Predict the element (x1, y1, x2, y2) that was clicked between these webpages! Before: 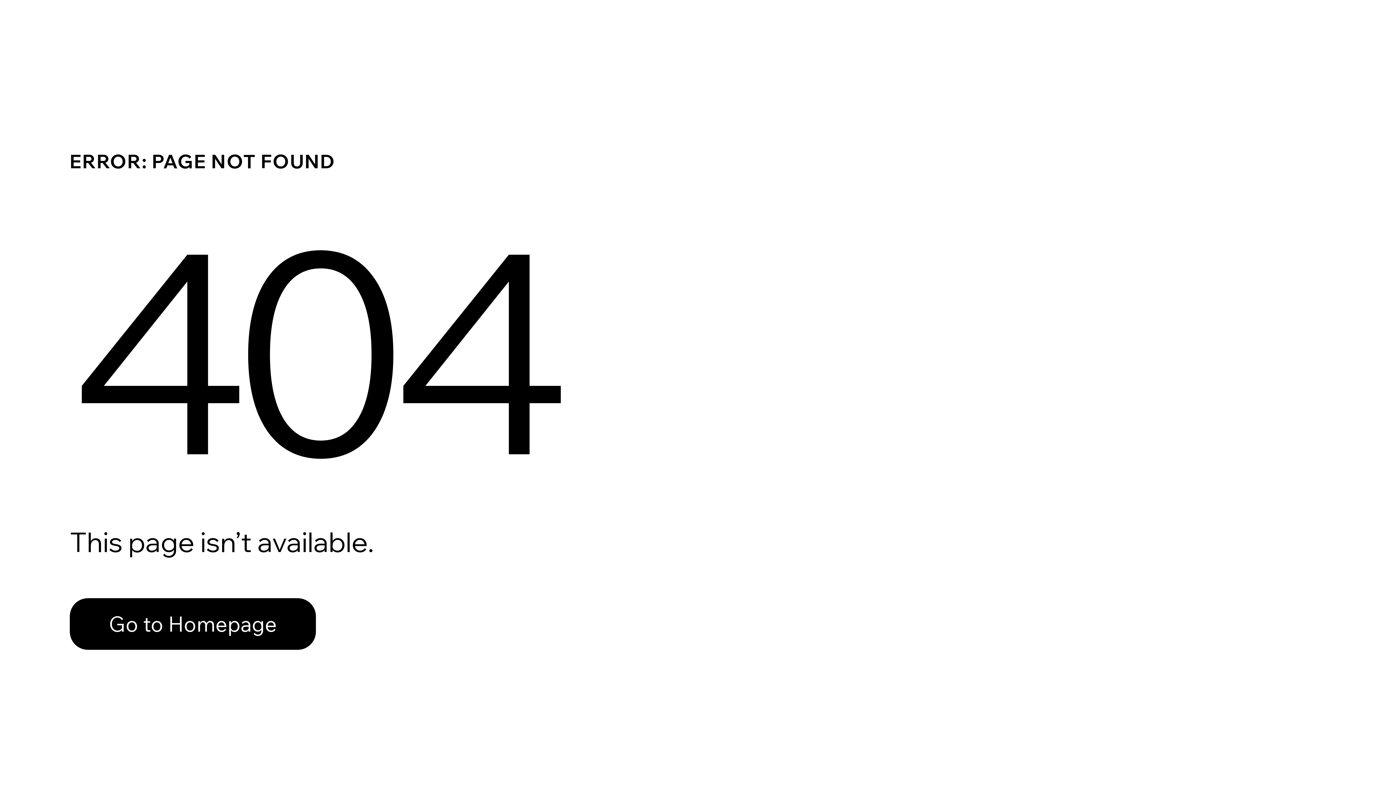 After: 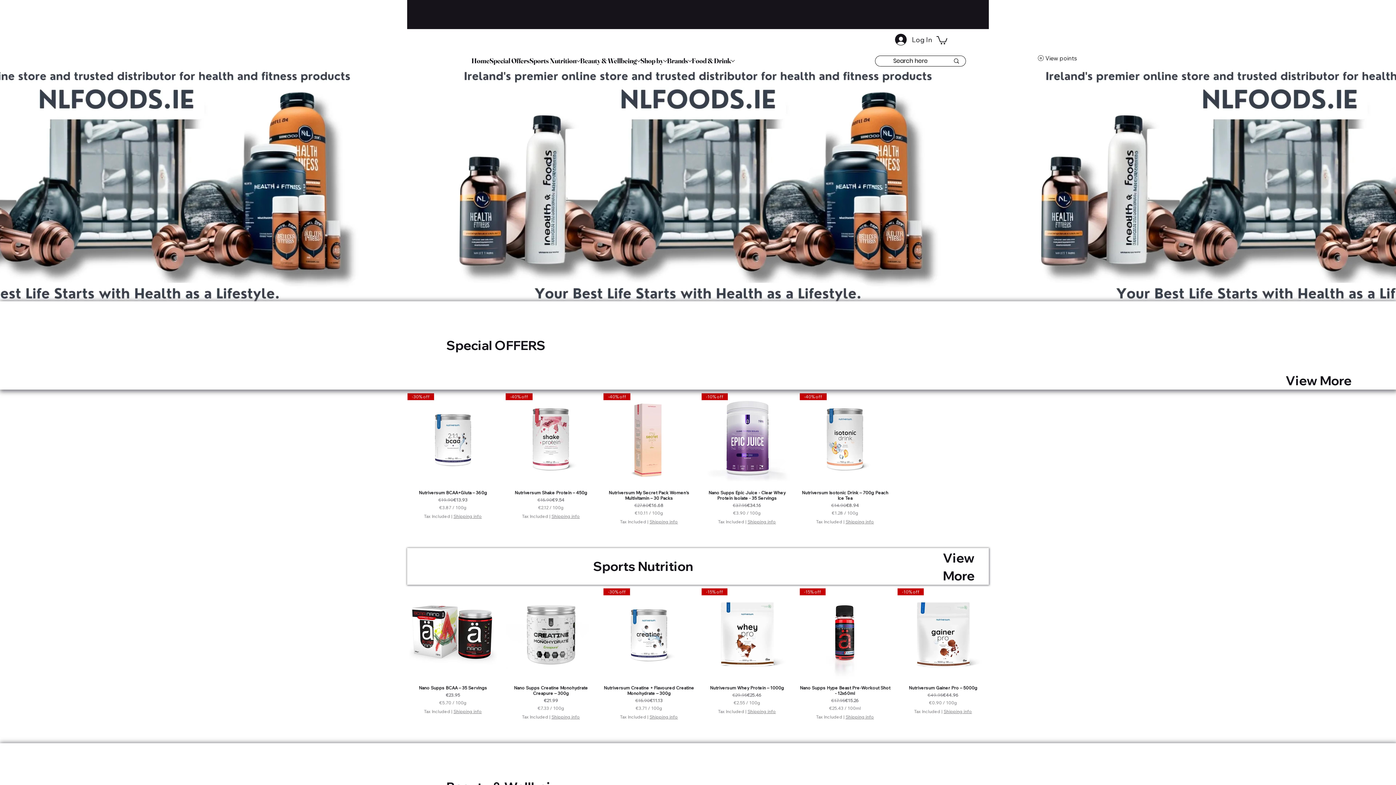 Action: label: Go to Homepage bbox: (69, 598, 316, 650)